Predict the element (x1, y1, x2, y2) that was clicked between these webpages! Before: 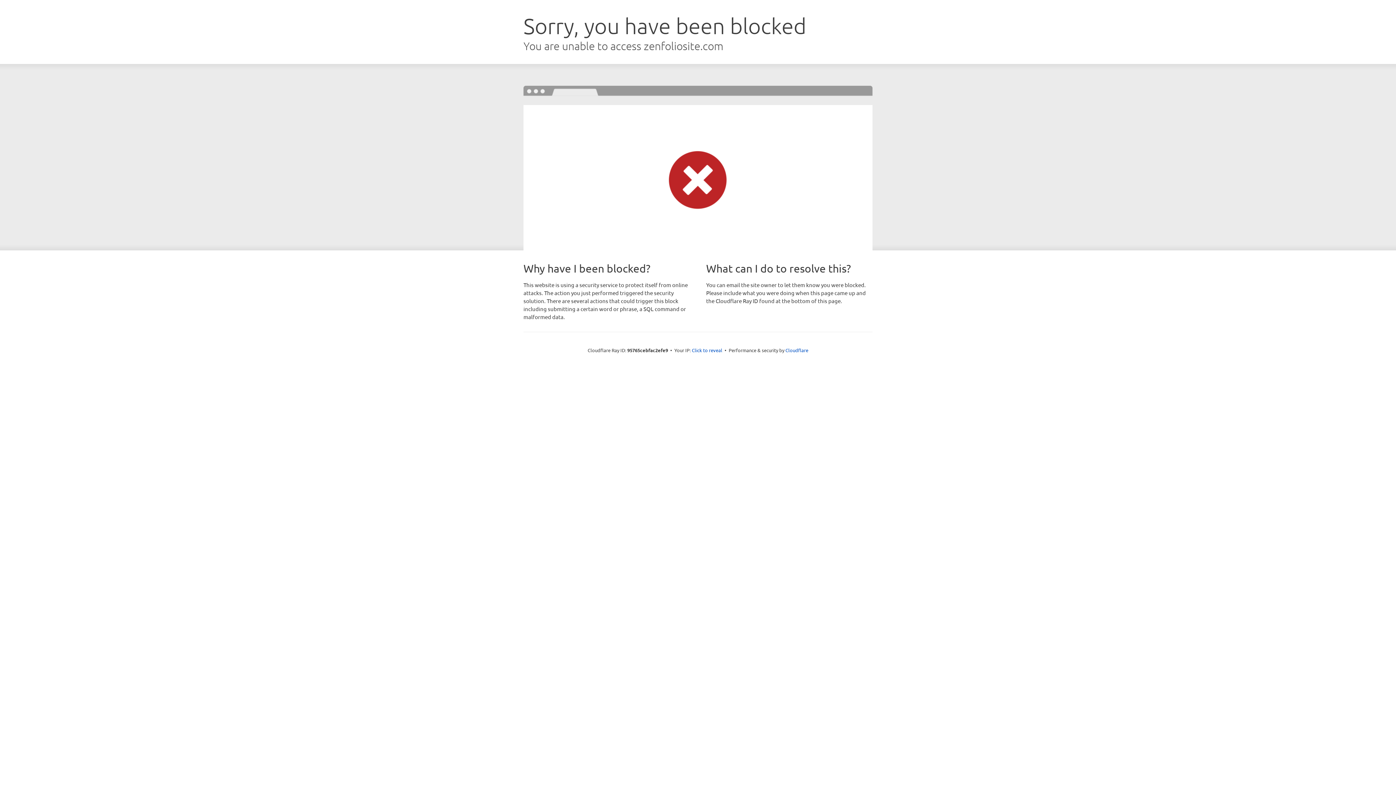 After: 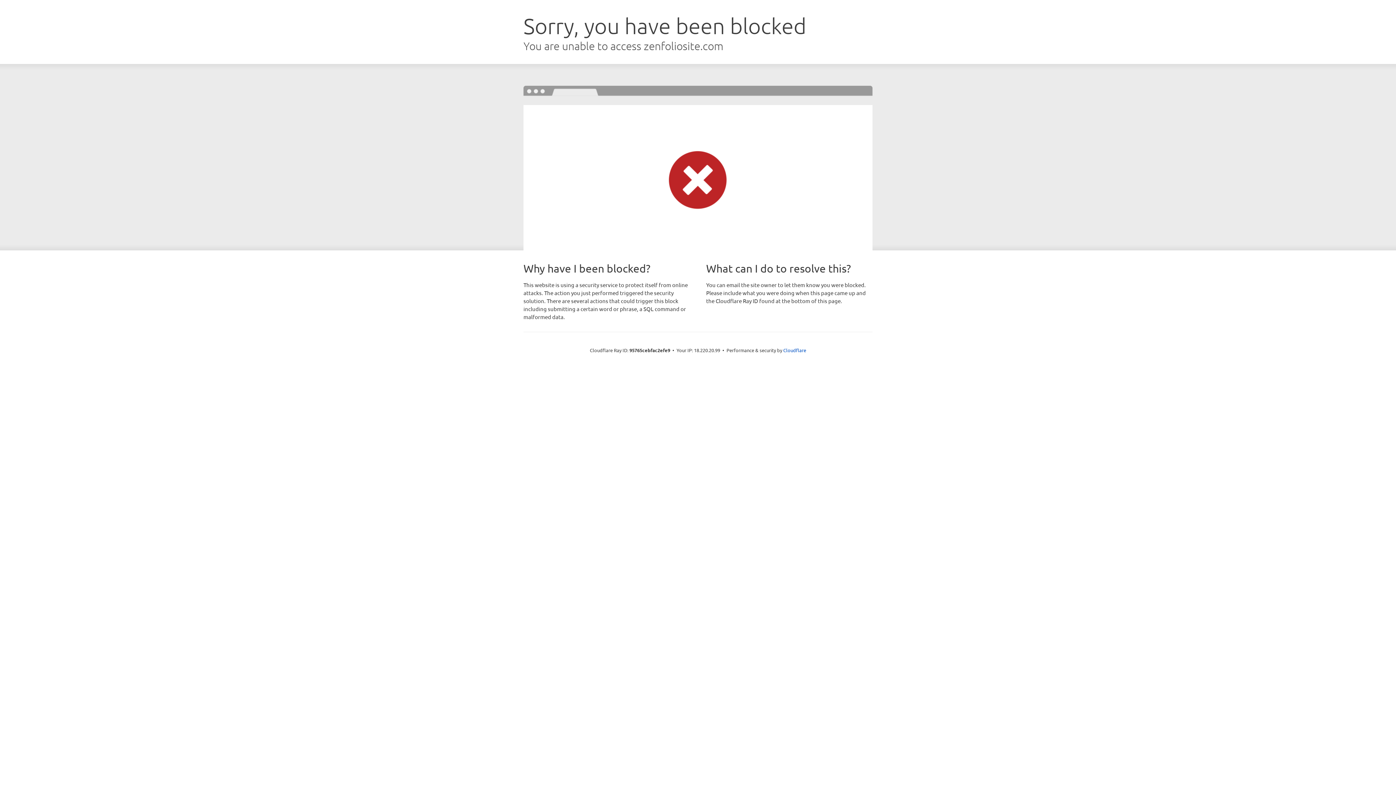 Action: label: Click to reveal bbox: (692, 346, 722, 353)